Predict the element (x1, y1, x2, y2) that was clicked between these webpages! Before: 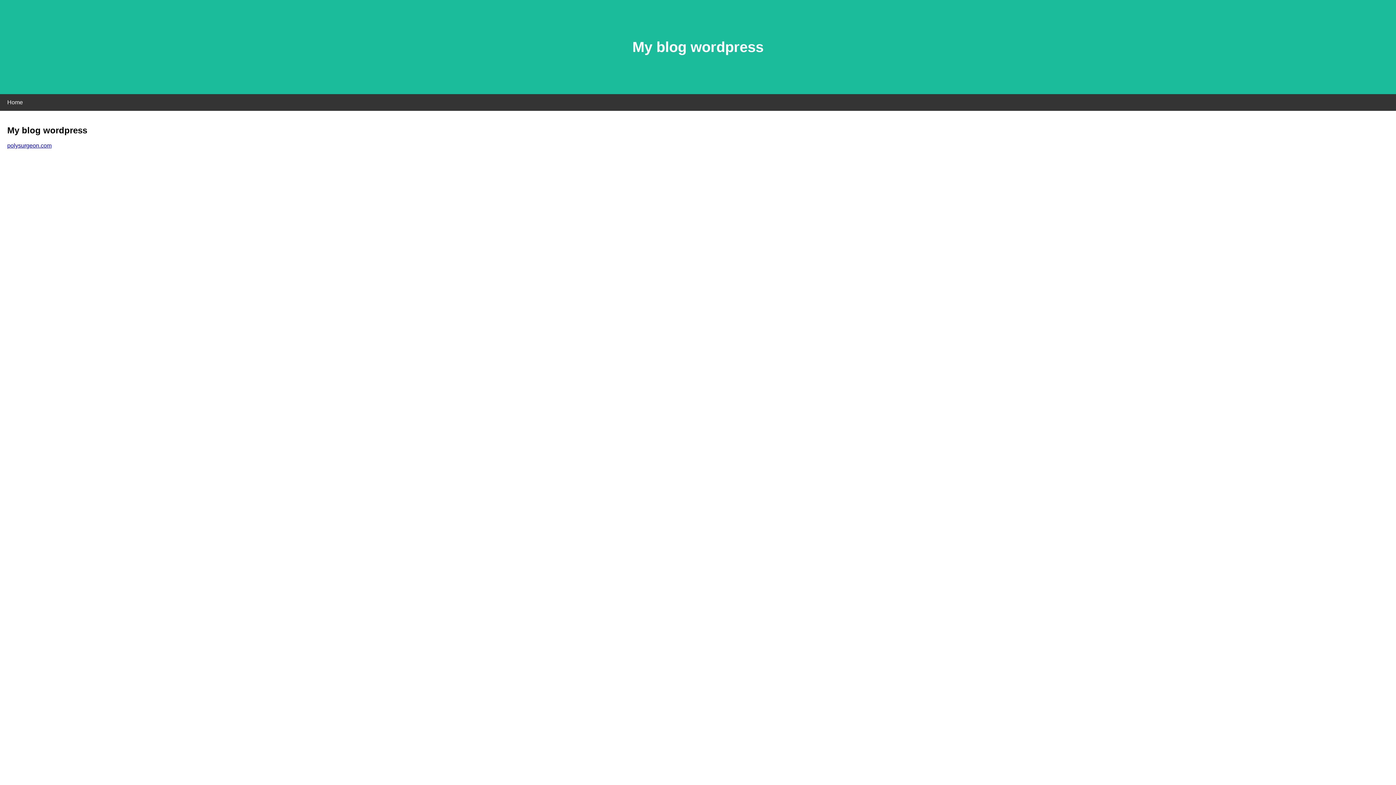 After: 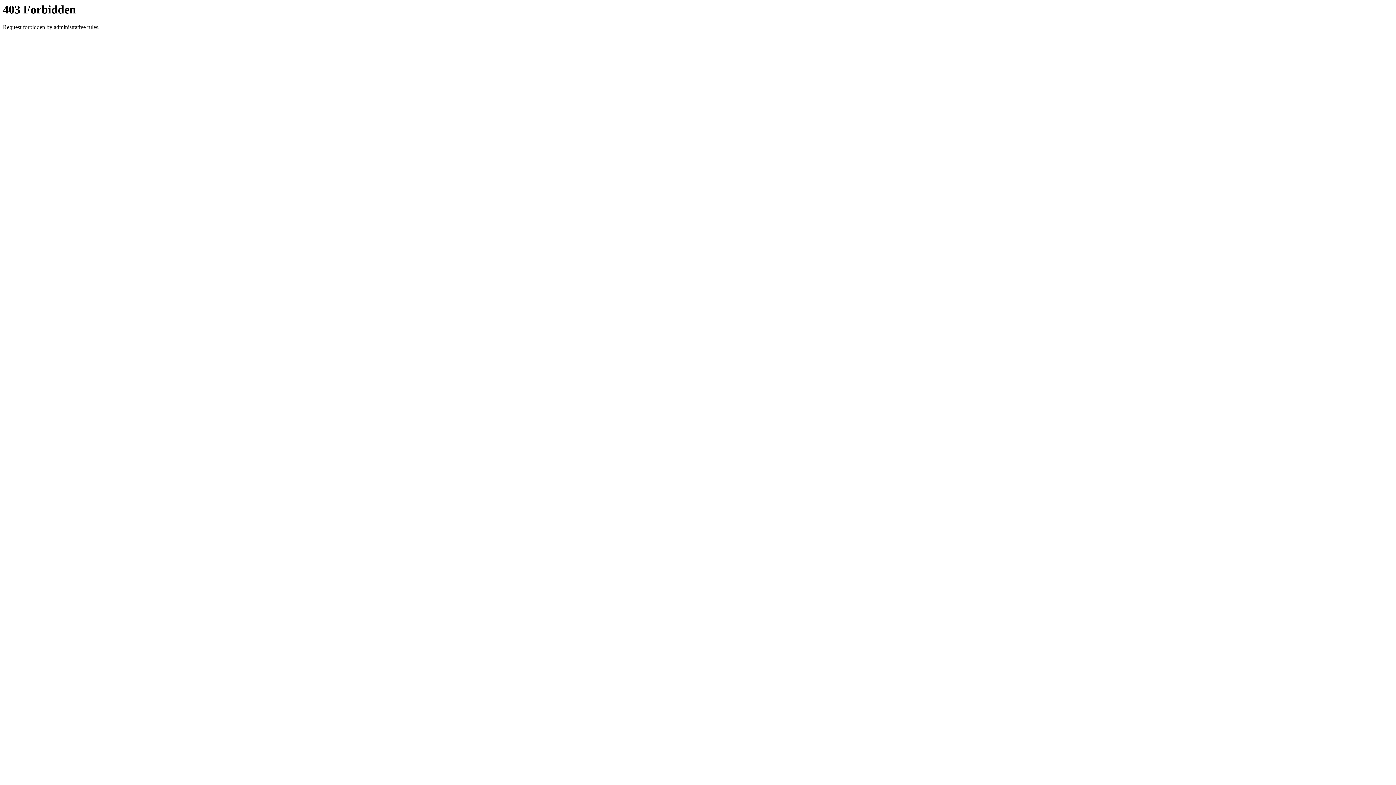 Action: bbox: (7, 142, 51, 148) label: polysurgeon.com